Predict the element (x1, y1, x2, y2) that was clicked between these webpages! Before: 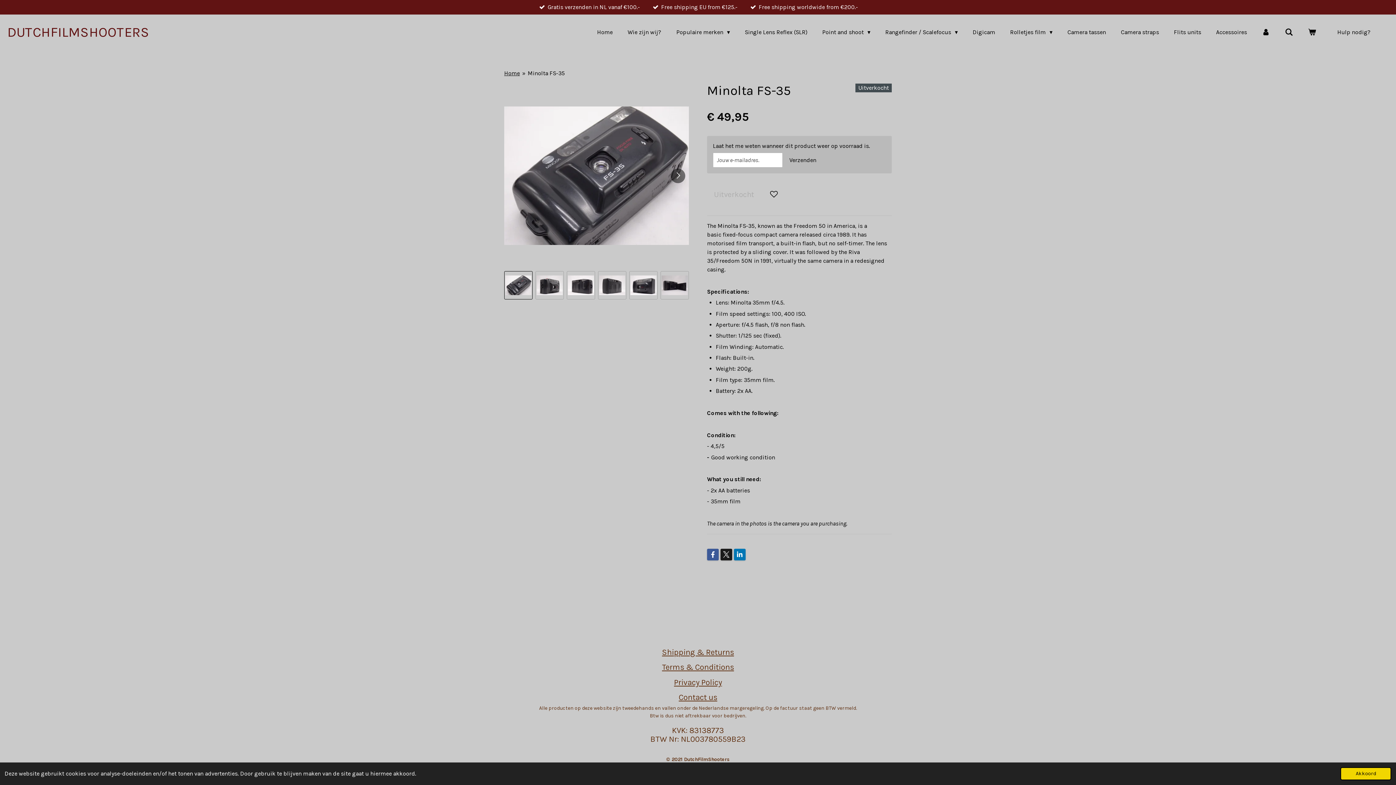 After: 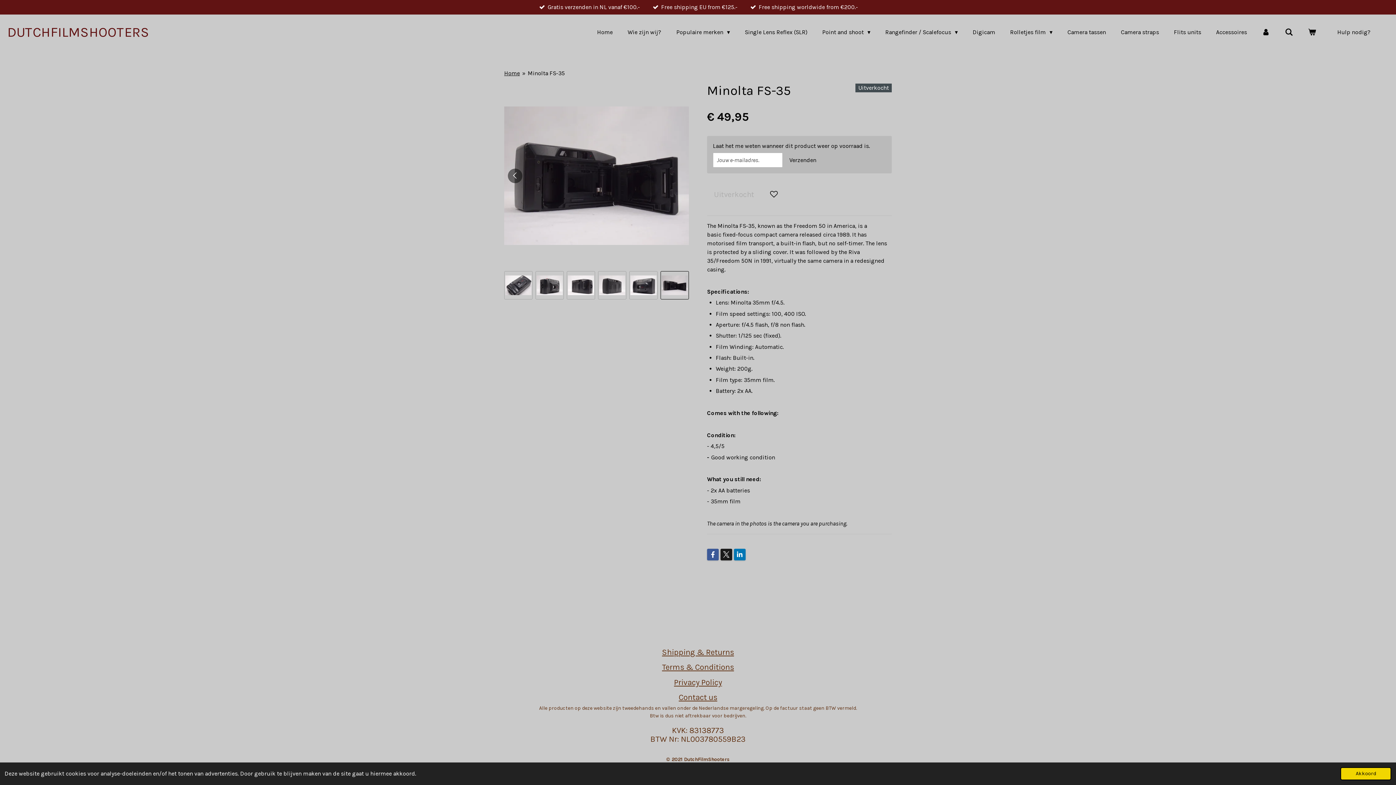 Action: label: 6 van 6 bbox: (660, 271, 689, 299)